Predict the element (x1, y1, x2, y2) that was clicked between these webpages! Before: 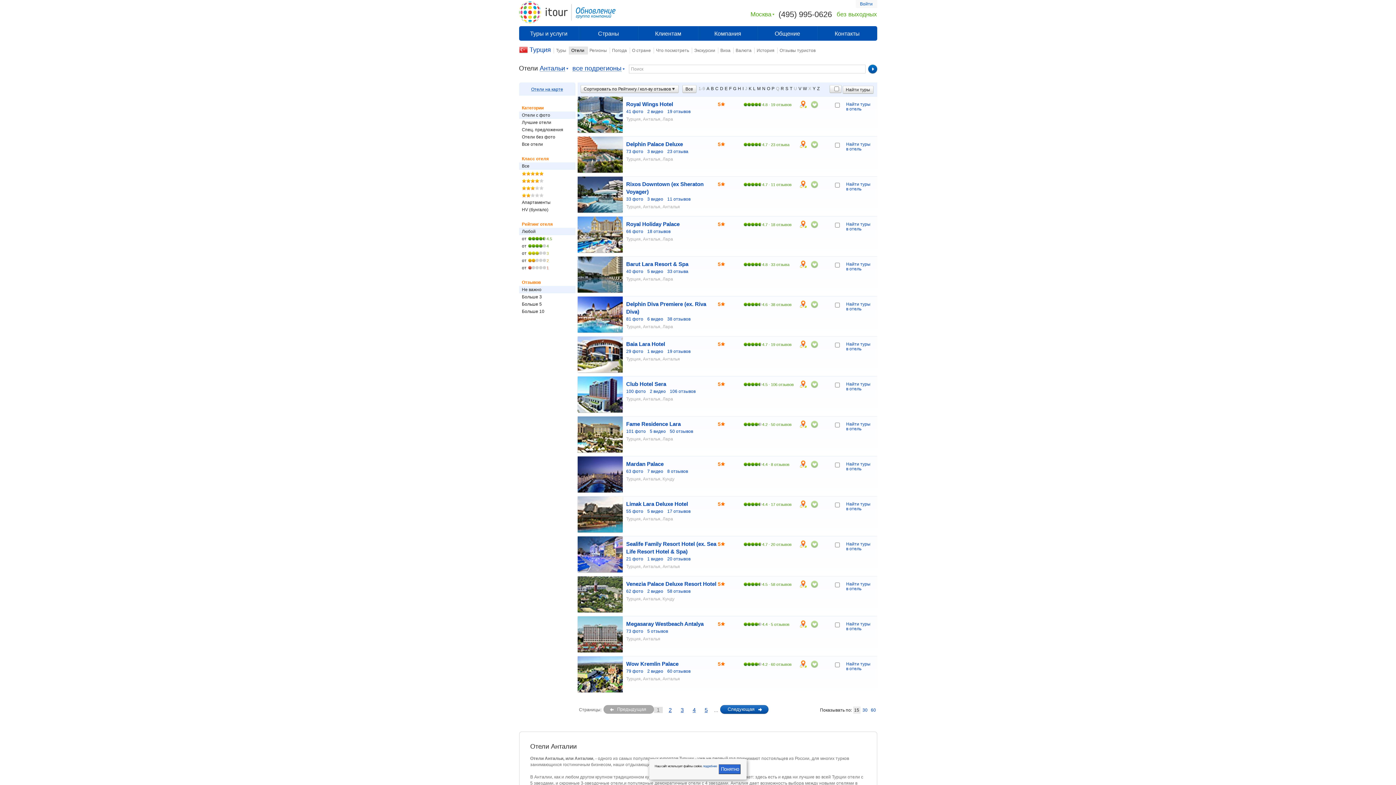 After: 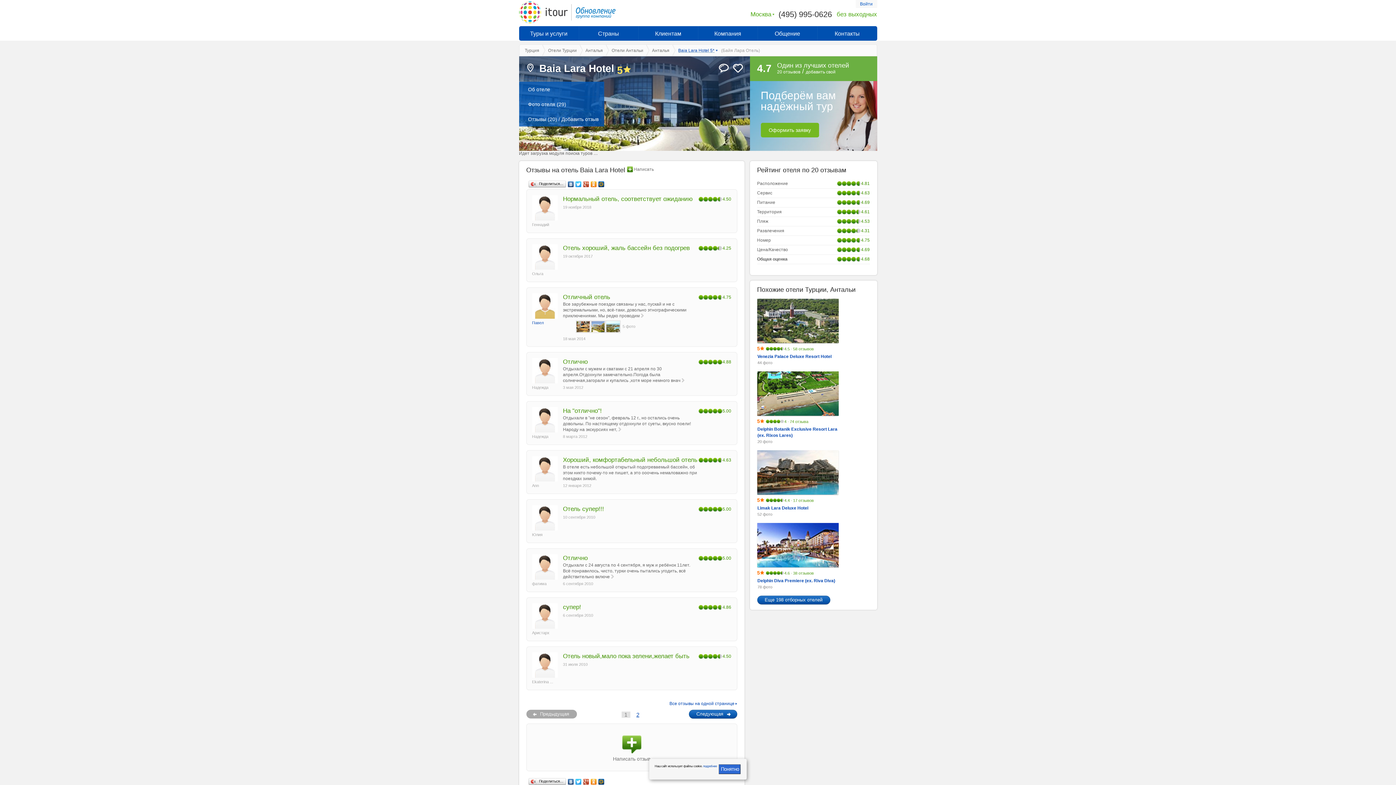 Action: bbox: (667, 349, 690, 354) label: 19 отзывов